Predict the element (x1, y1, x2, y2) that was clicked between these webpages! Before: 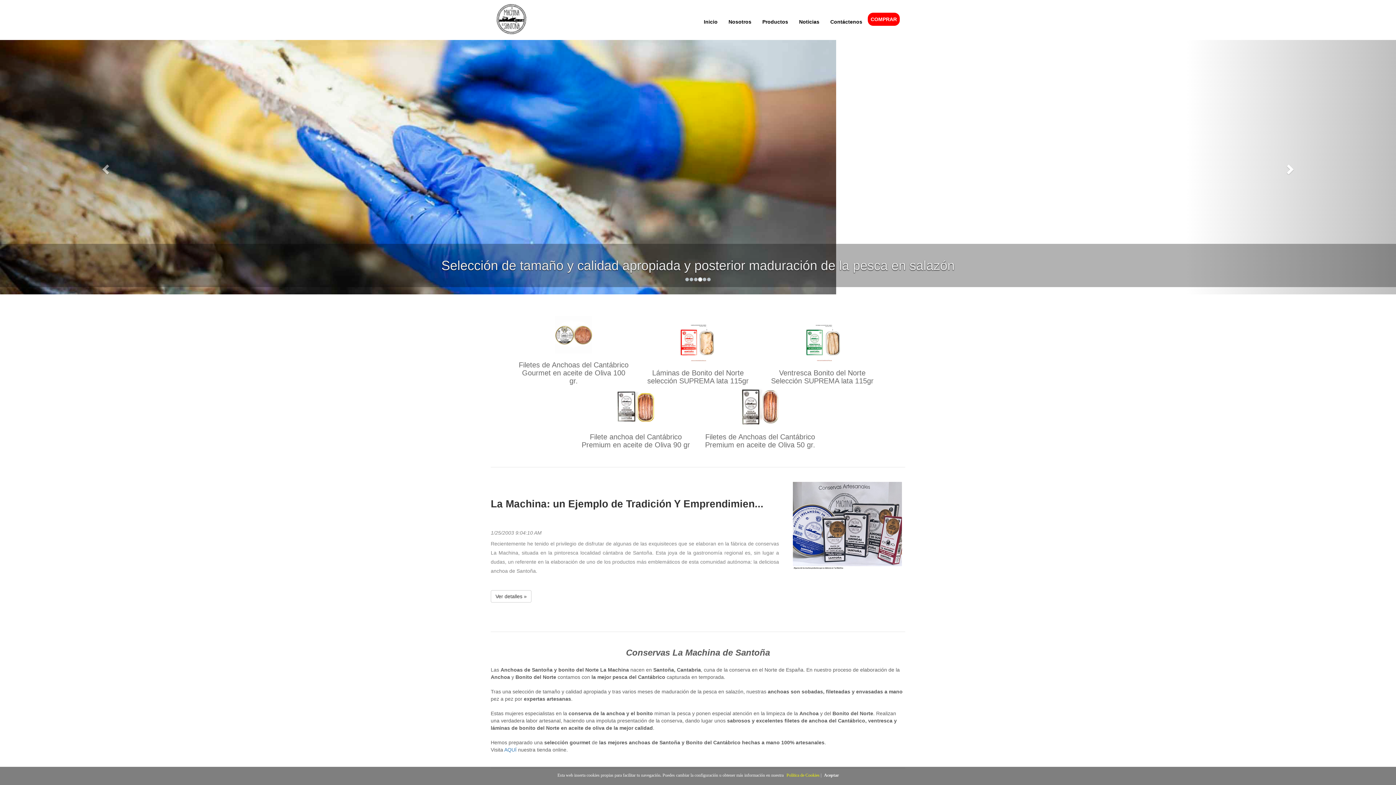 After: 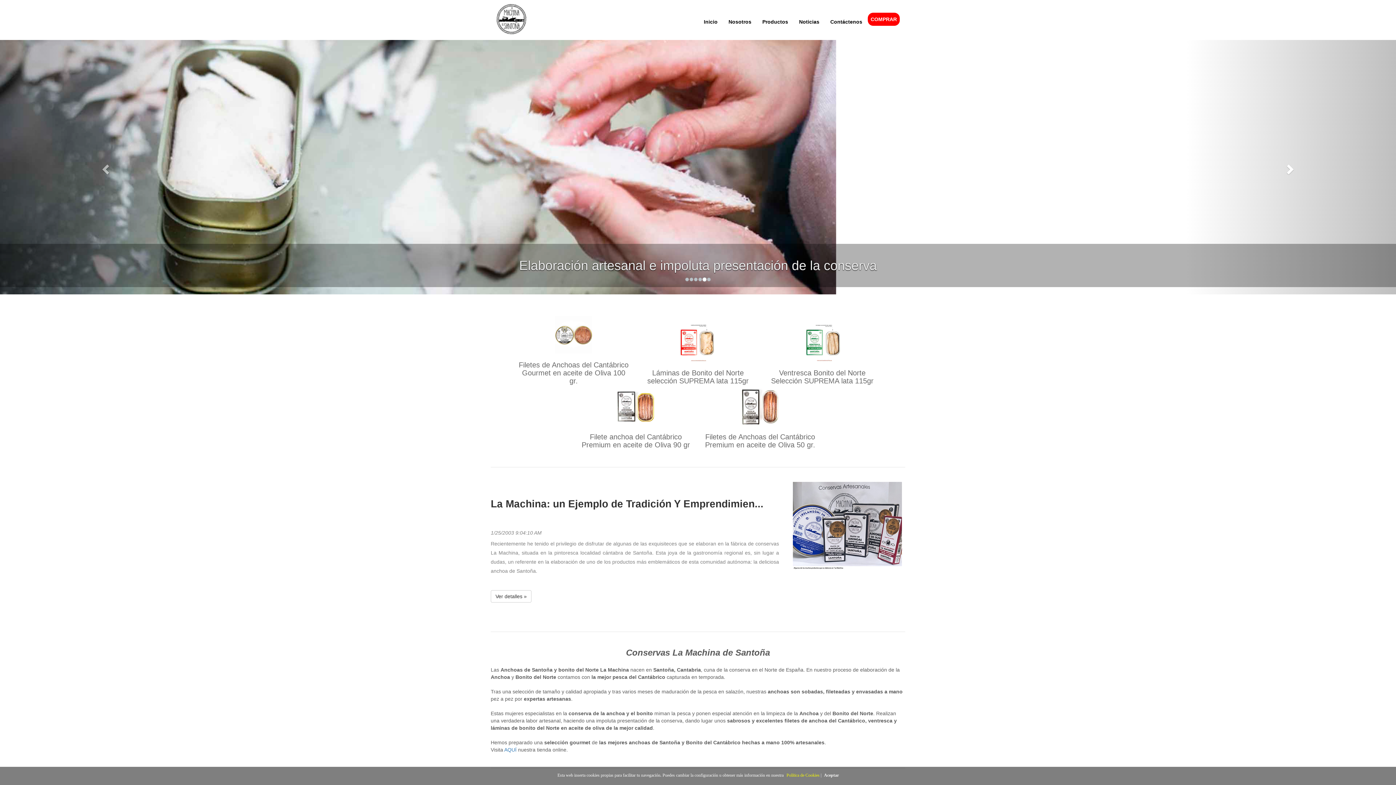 Action: bbox: (490, -5, 532, 12)